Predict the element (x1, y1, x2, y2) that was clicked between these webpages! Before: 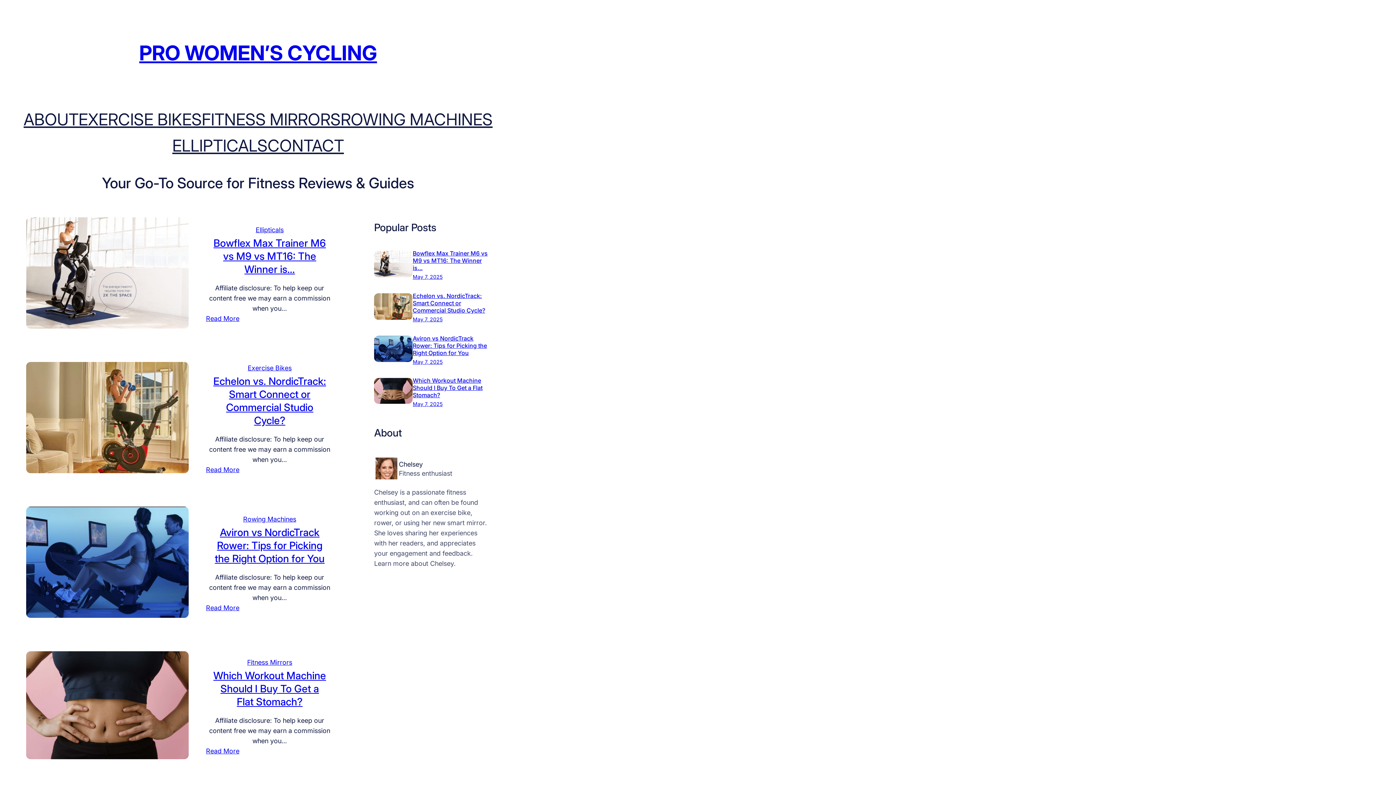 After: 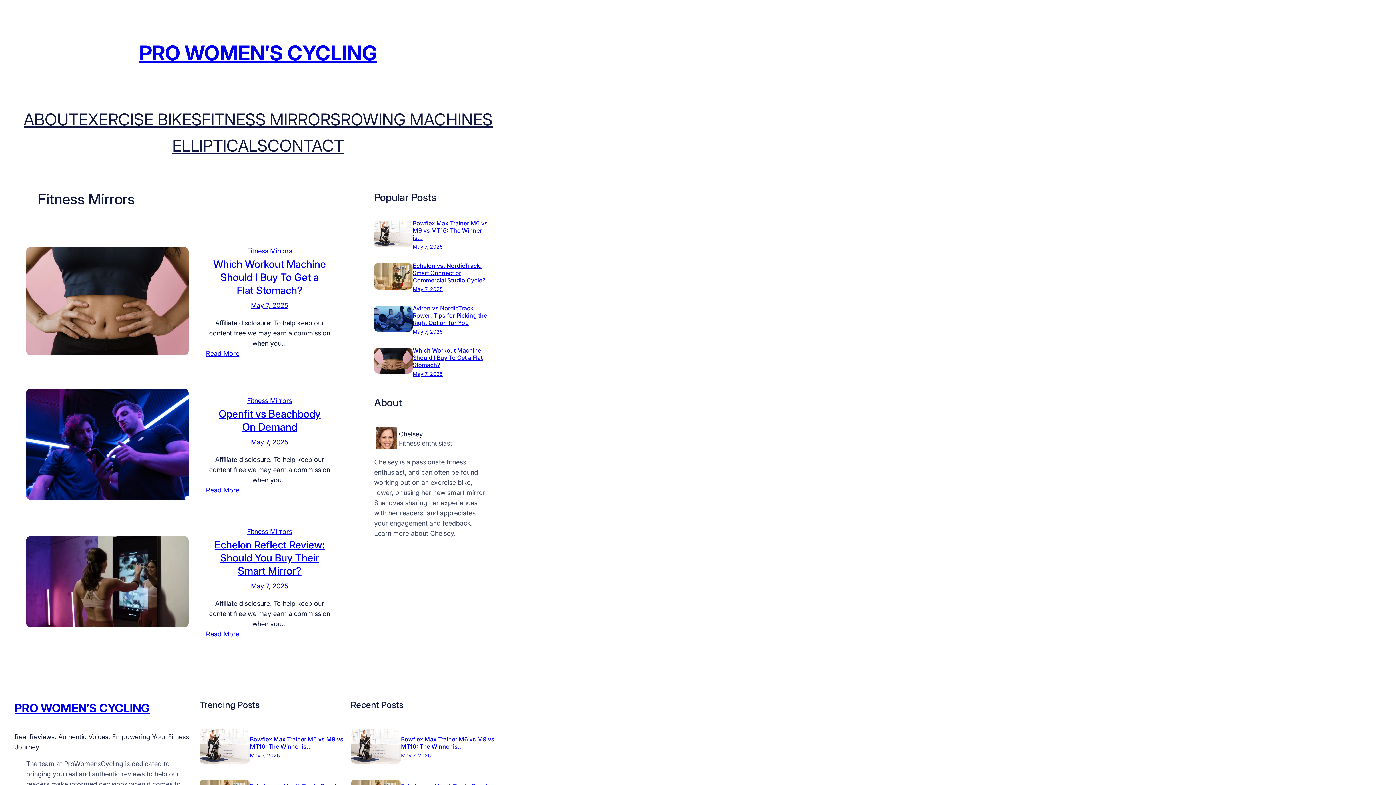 Action: bbox: (247, 658, 292, 666) label: Fitness Mirrors